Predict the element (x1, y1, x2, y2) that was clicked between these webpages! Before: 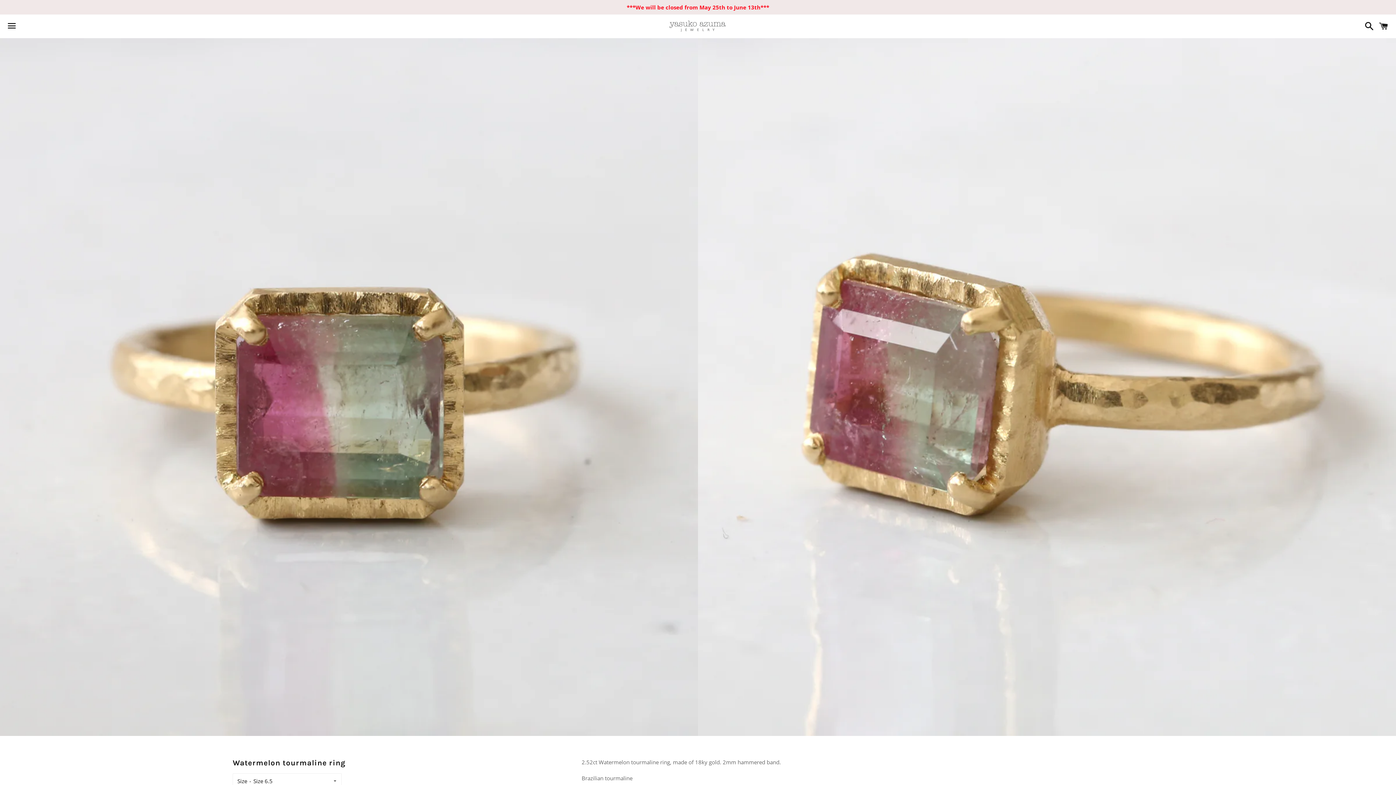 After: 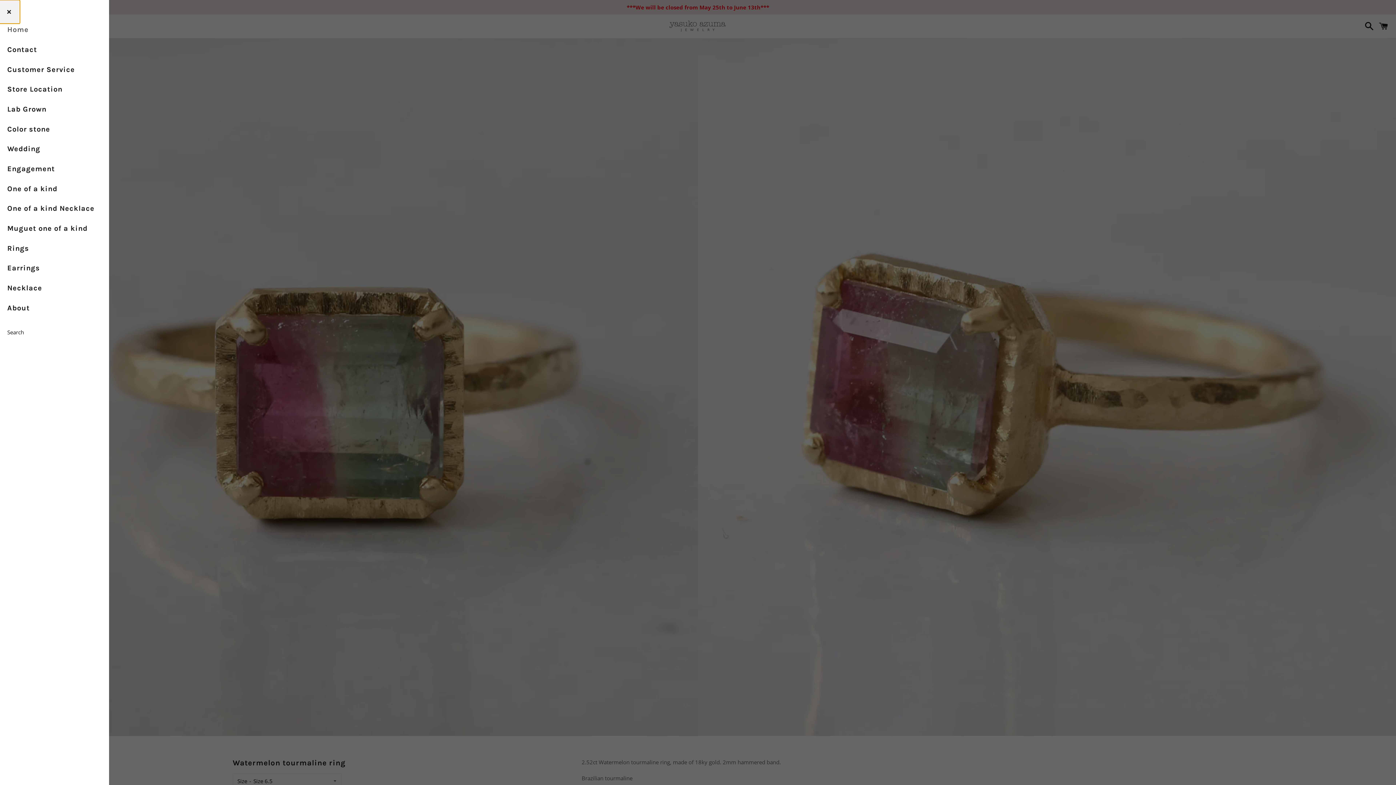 Action: bbox: (3, 14, 20, 37) label: Menu